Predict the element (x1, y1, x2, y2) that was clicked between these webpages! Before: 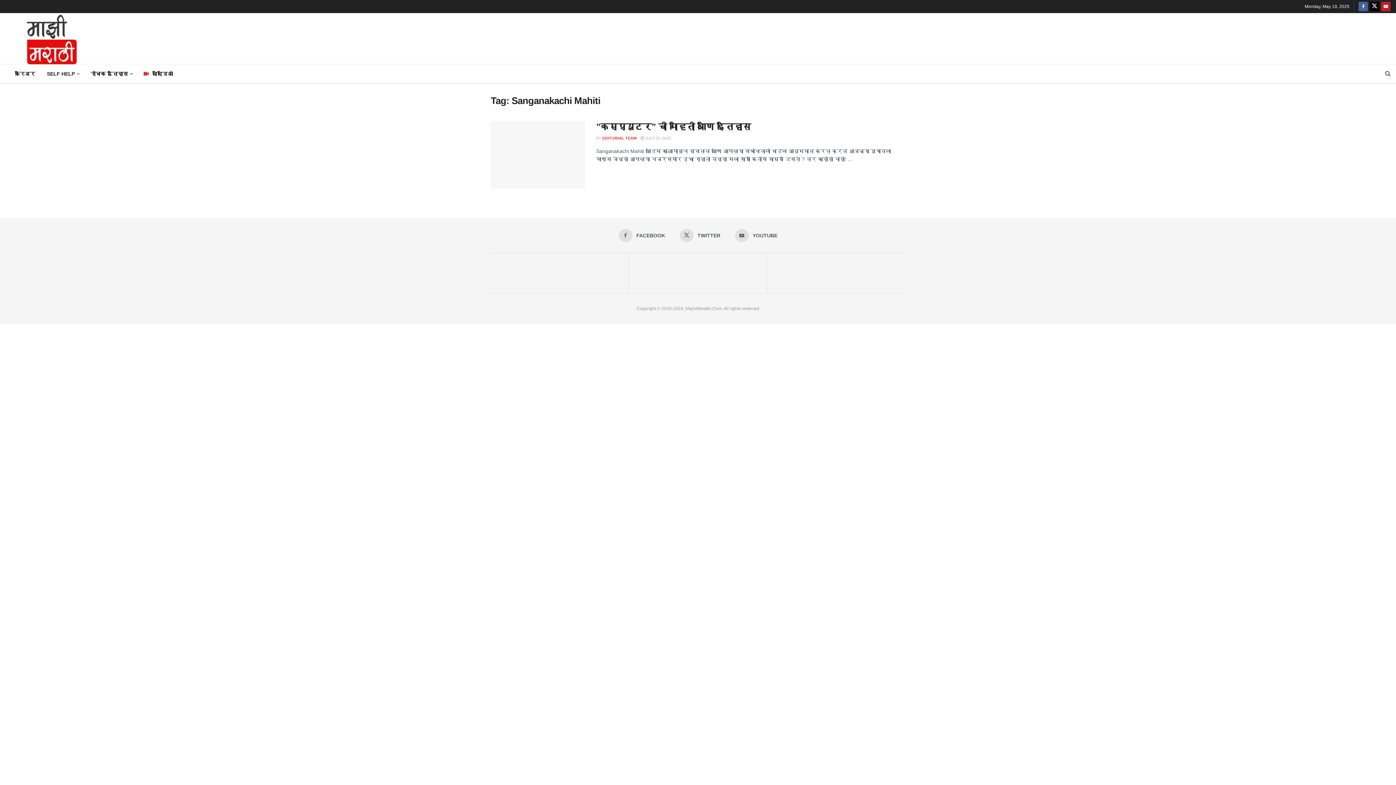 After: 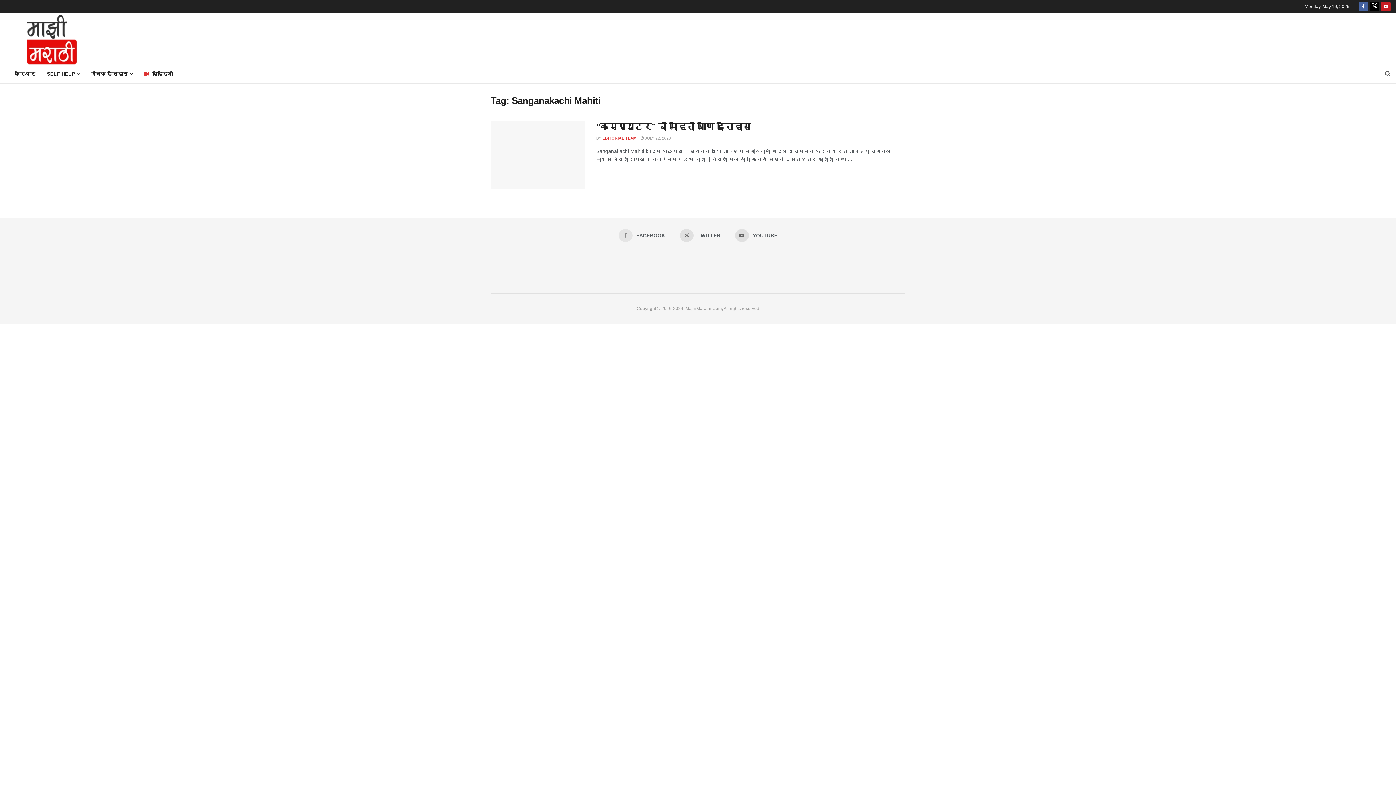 Action: bbox: (618, 229, 665, 242) label: Find us on Facebook